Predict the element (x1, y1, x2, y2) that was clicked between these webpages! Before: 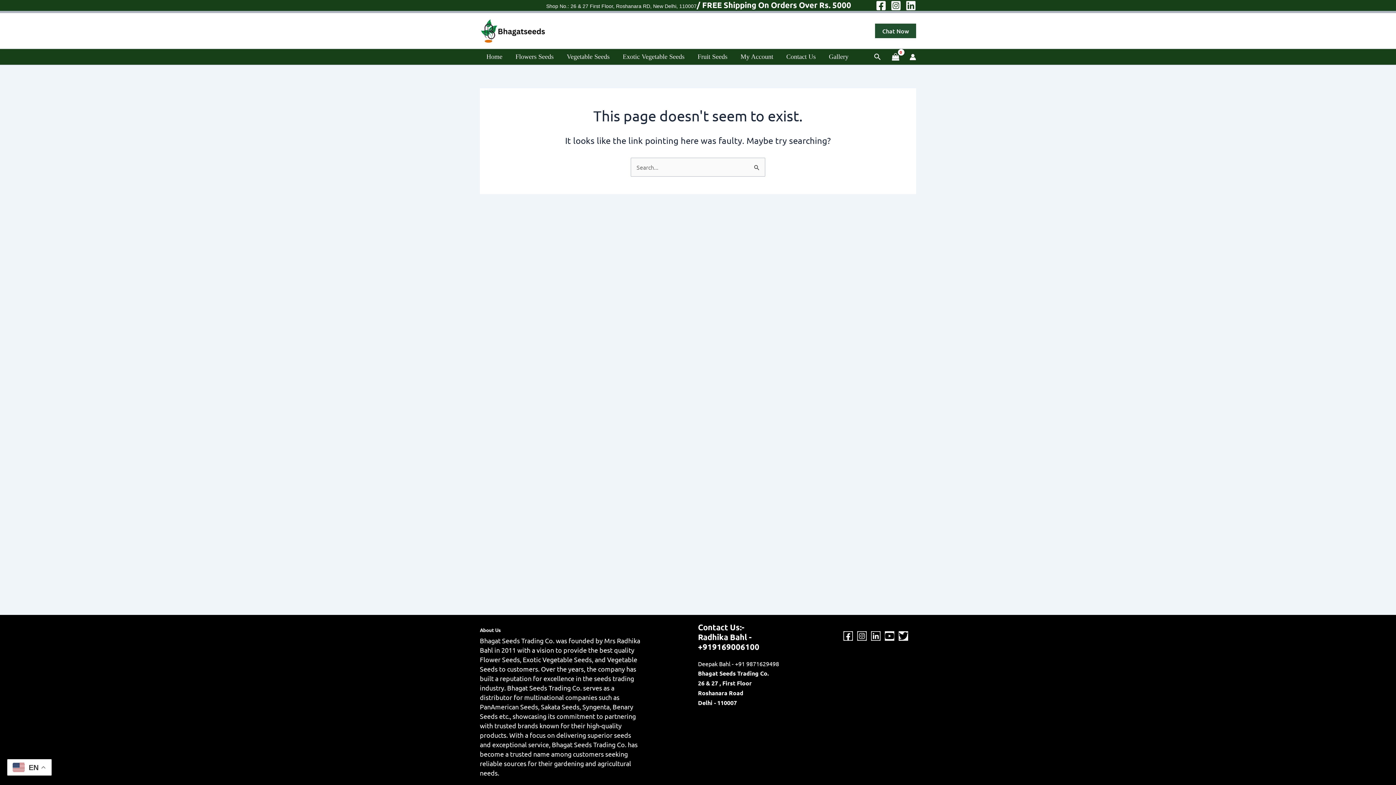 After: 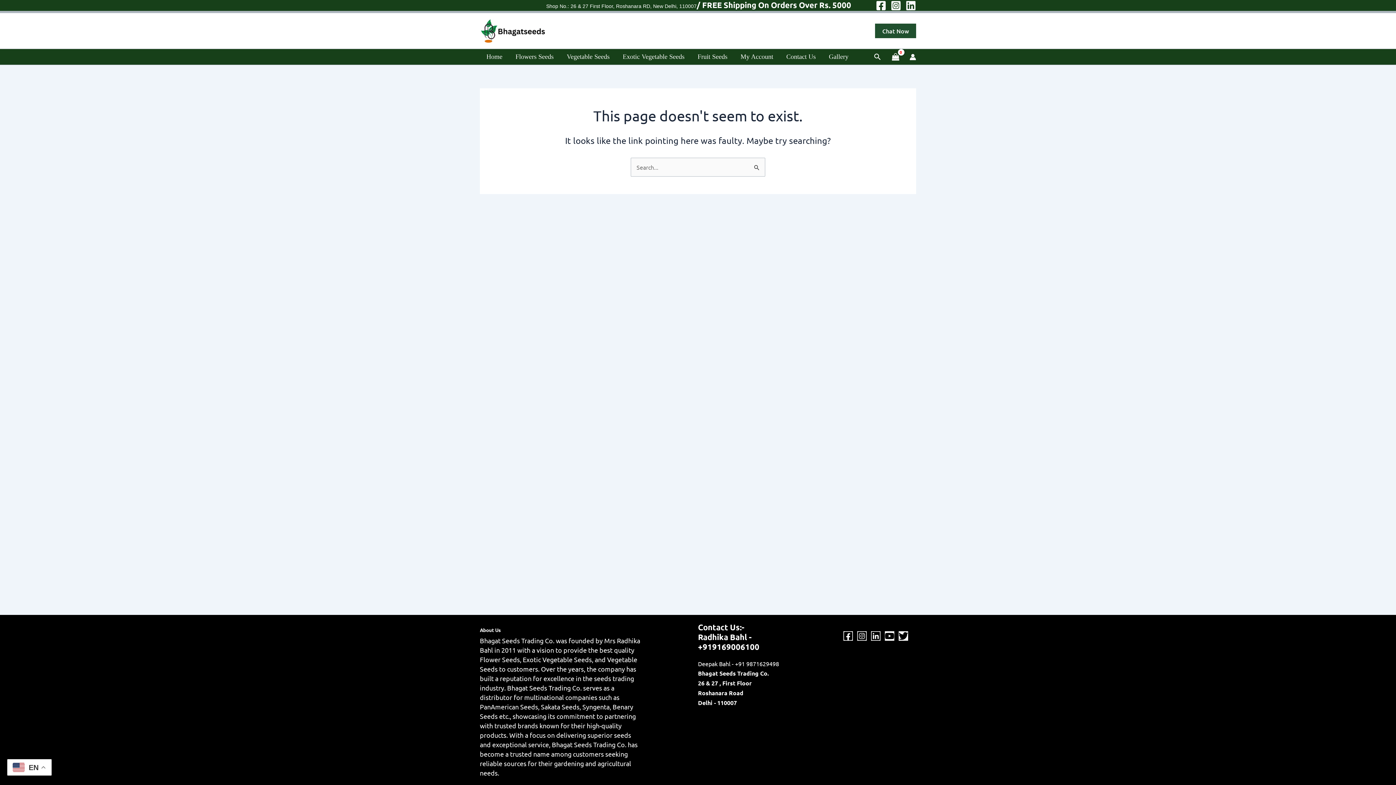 Action: label: Facebook bbox: (843, 631, 853, 641)